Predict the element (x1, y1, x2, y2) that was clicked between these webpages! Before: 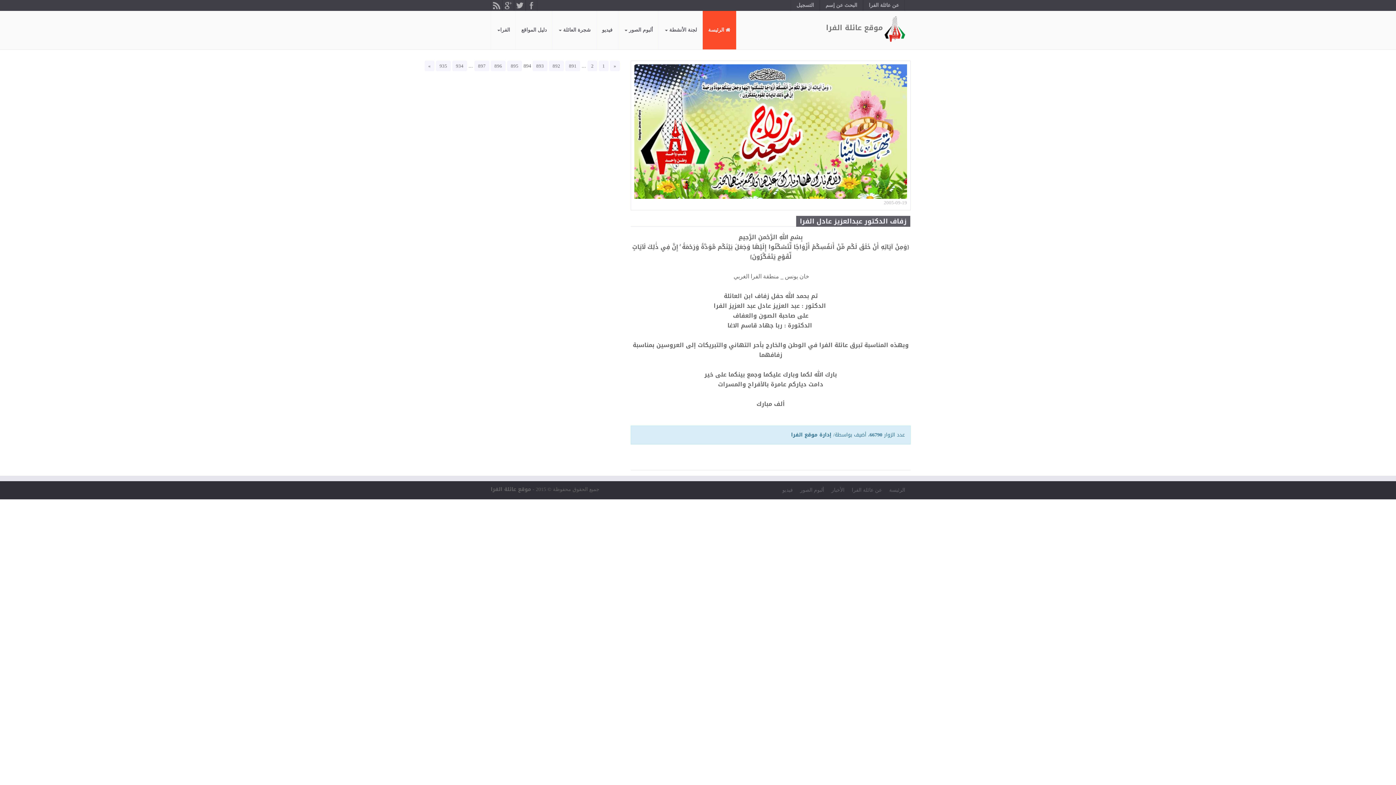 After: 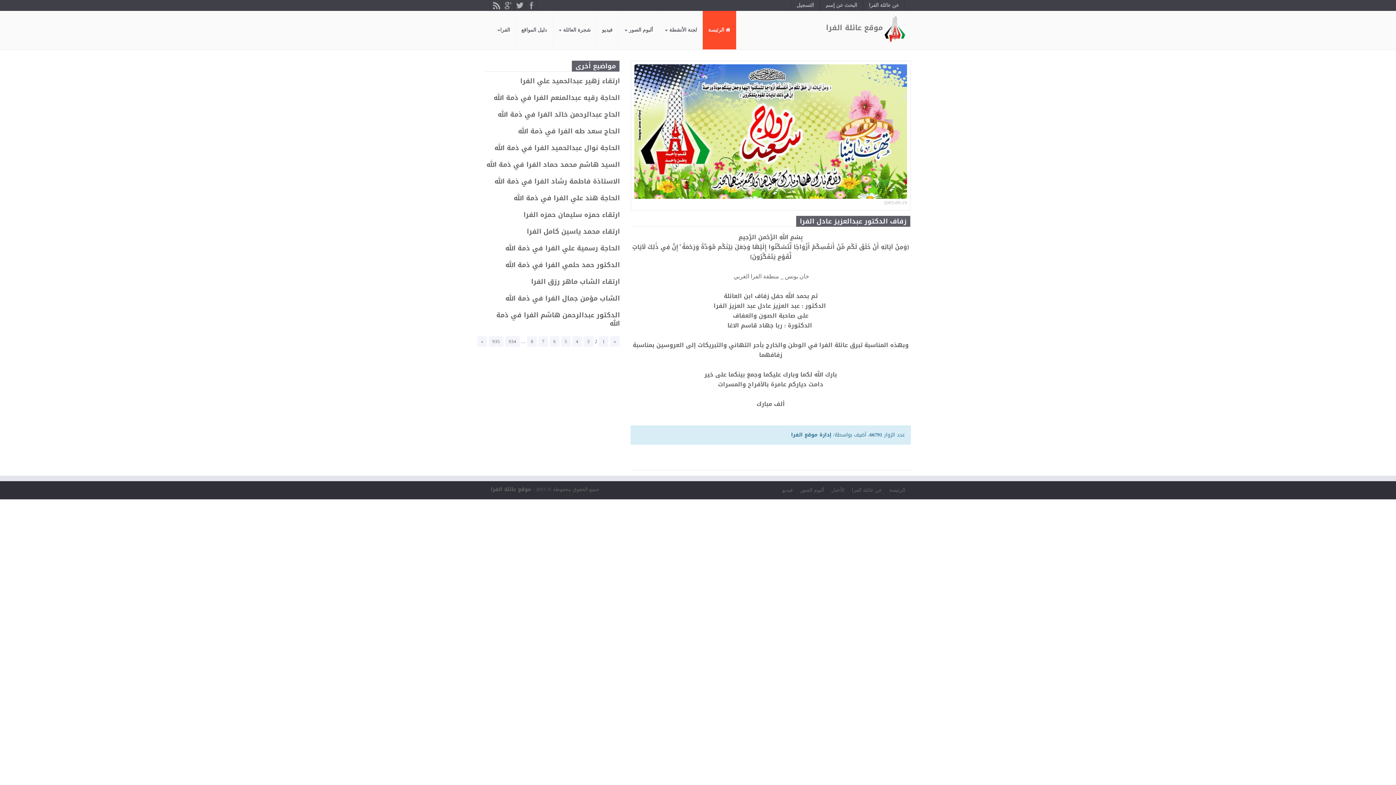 Action: bbox: (587, 60, 597, 71) label: 2